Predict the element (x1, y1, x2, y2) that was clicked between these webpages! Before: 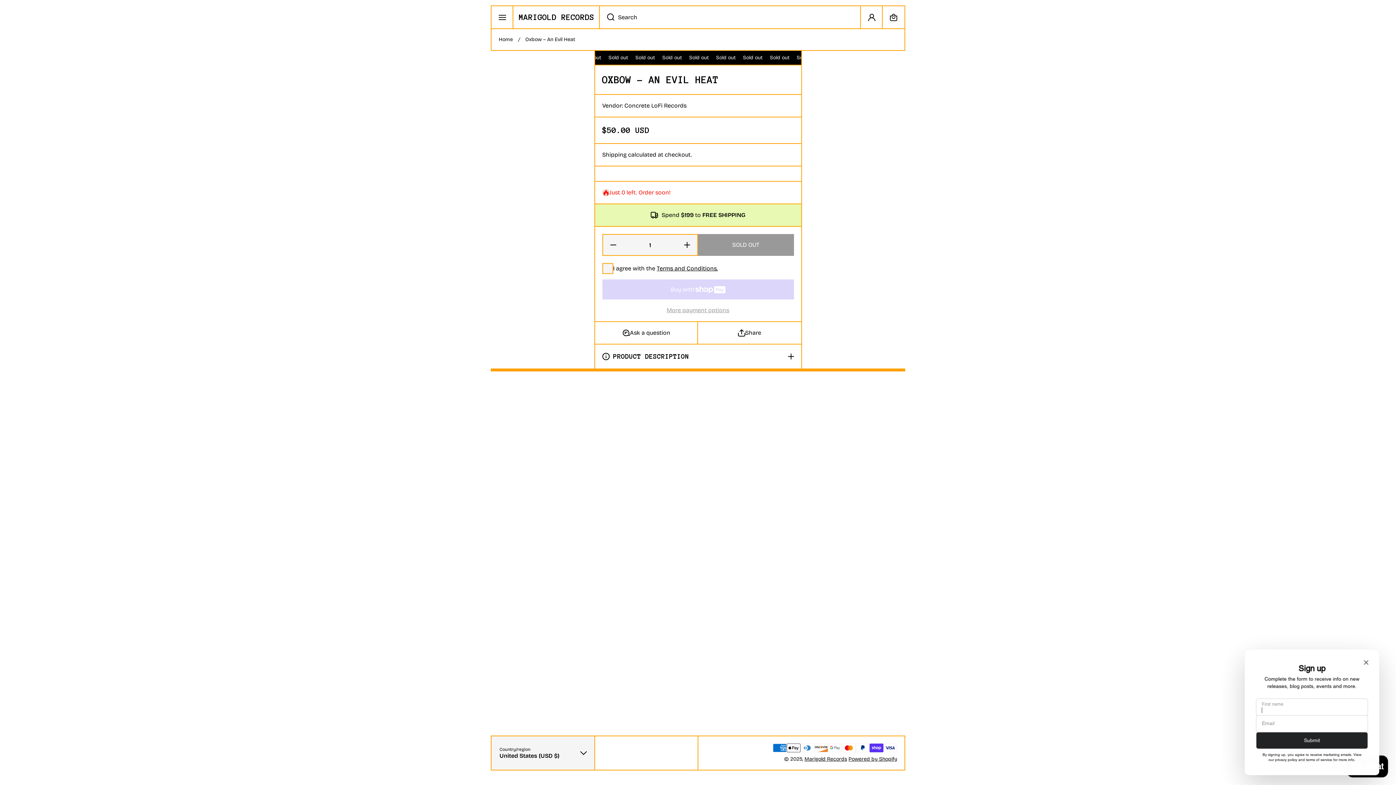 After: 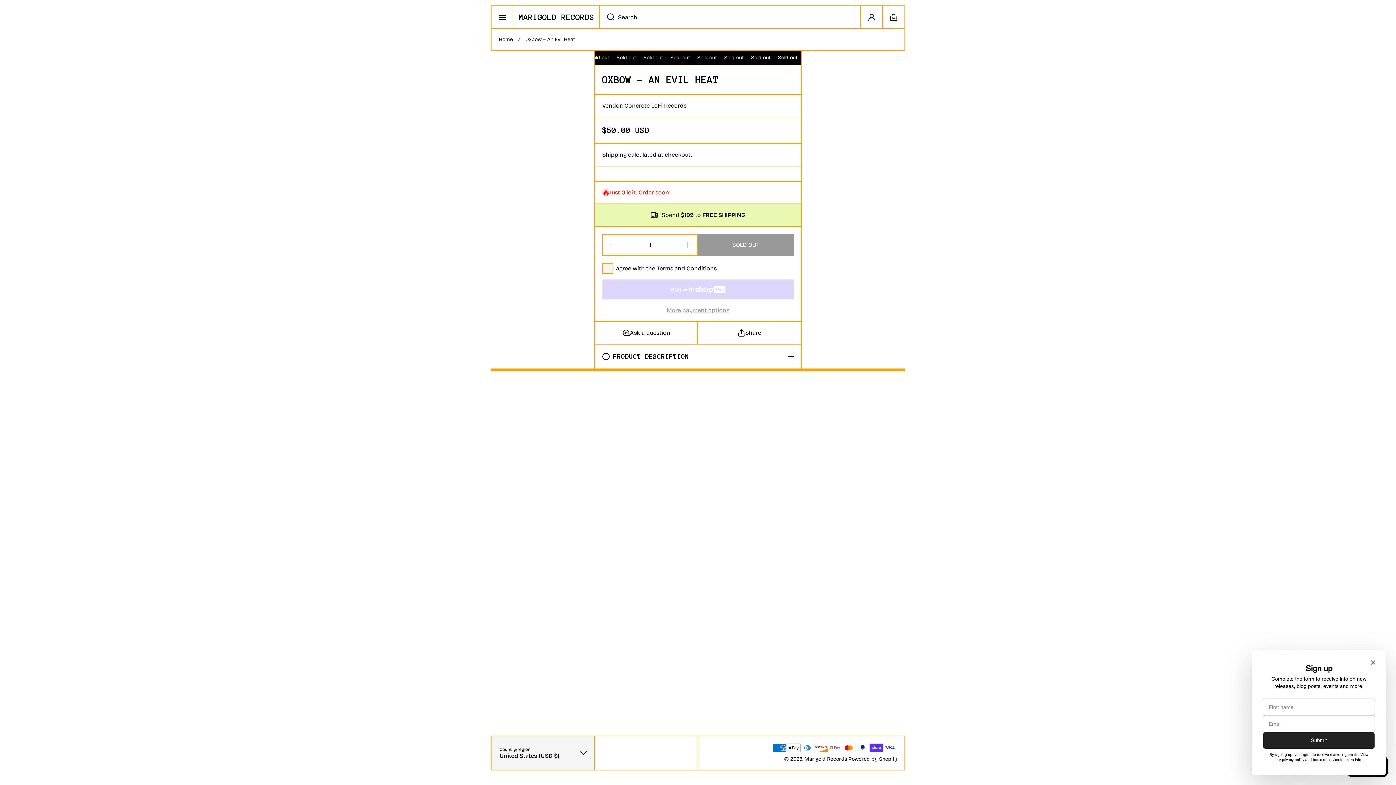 Action: bbox: (602, 234, 621, 256) label: Decrease quantity for Oxbow – An Evil Heat